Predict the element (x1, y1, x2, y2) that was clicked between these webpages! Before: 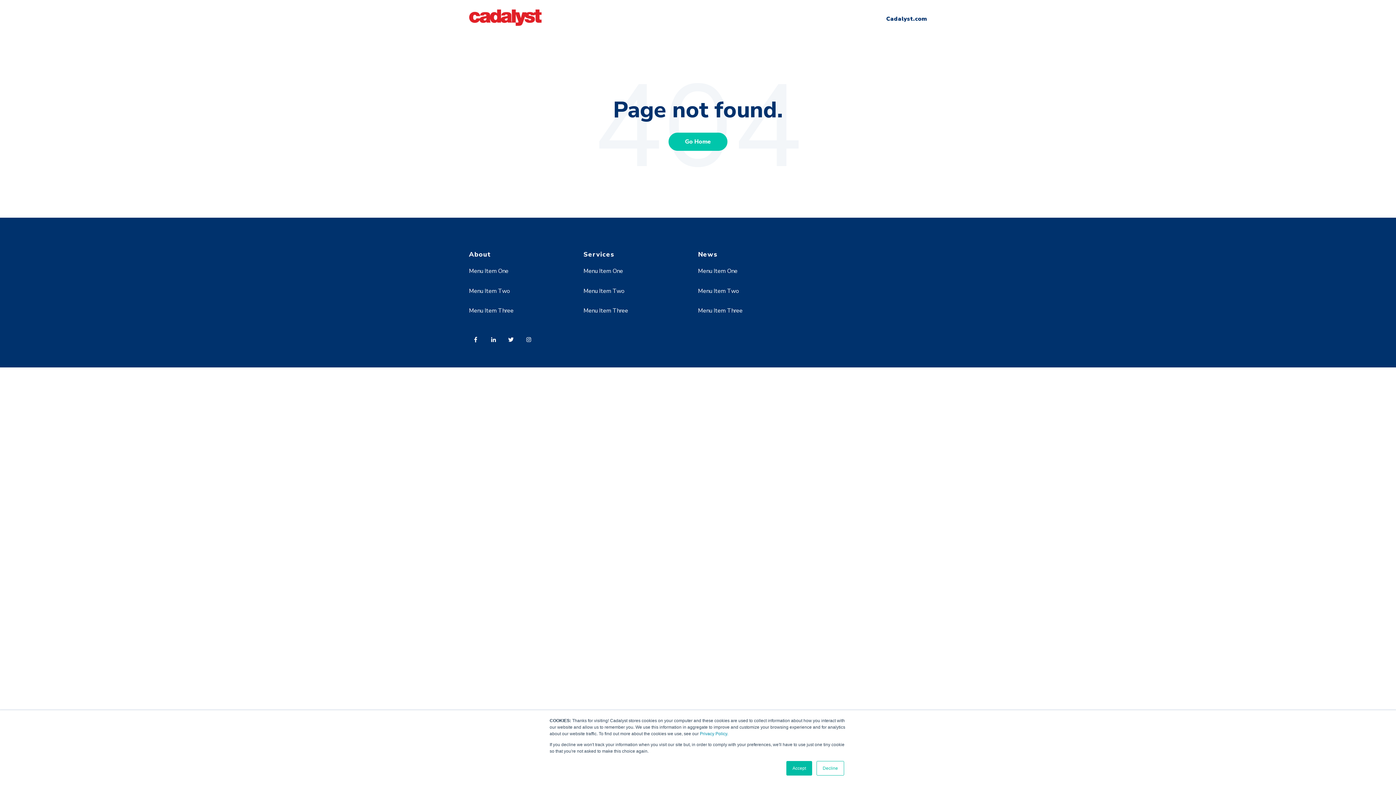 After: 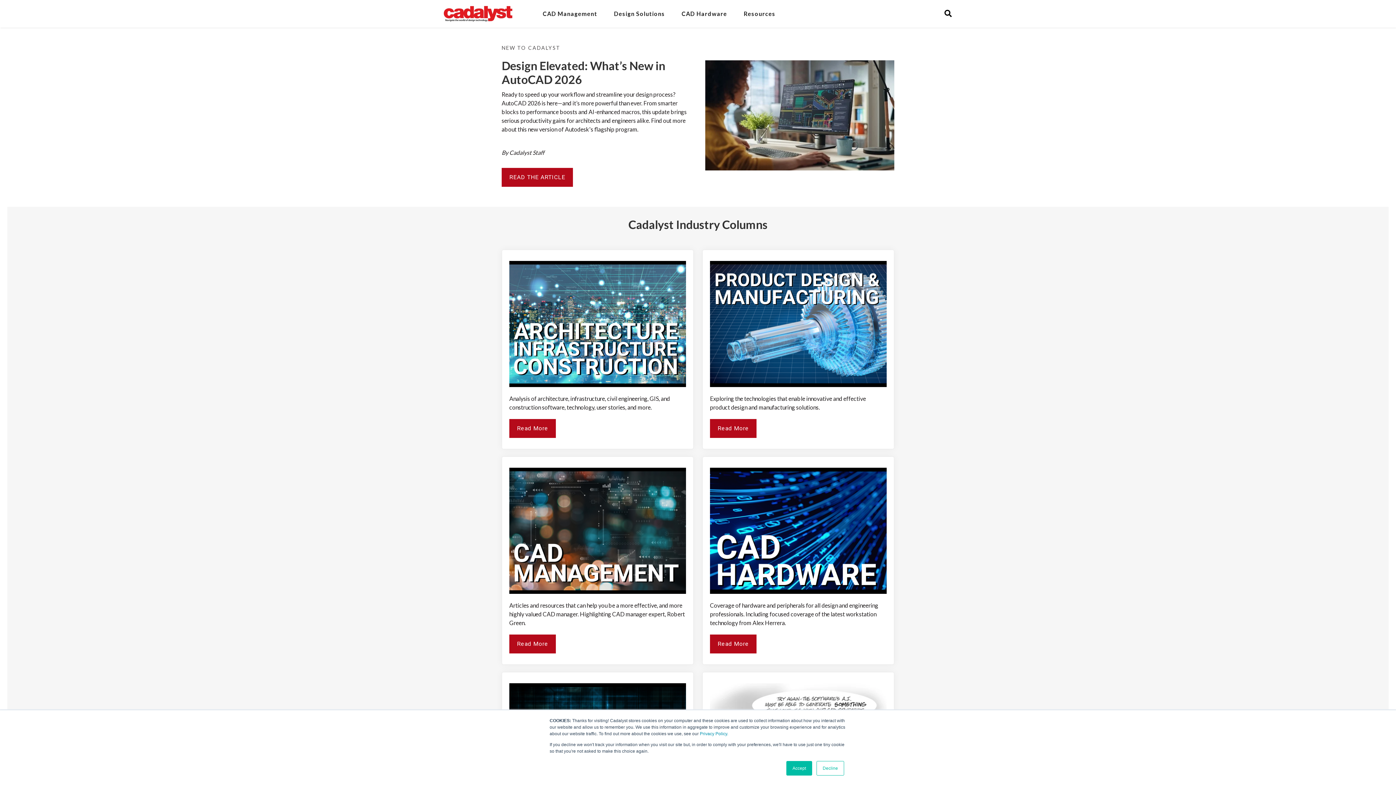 Action: bbox: (886, 14, 927, 22) label: Cadalyst.com